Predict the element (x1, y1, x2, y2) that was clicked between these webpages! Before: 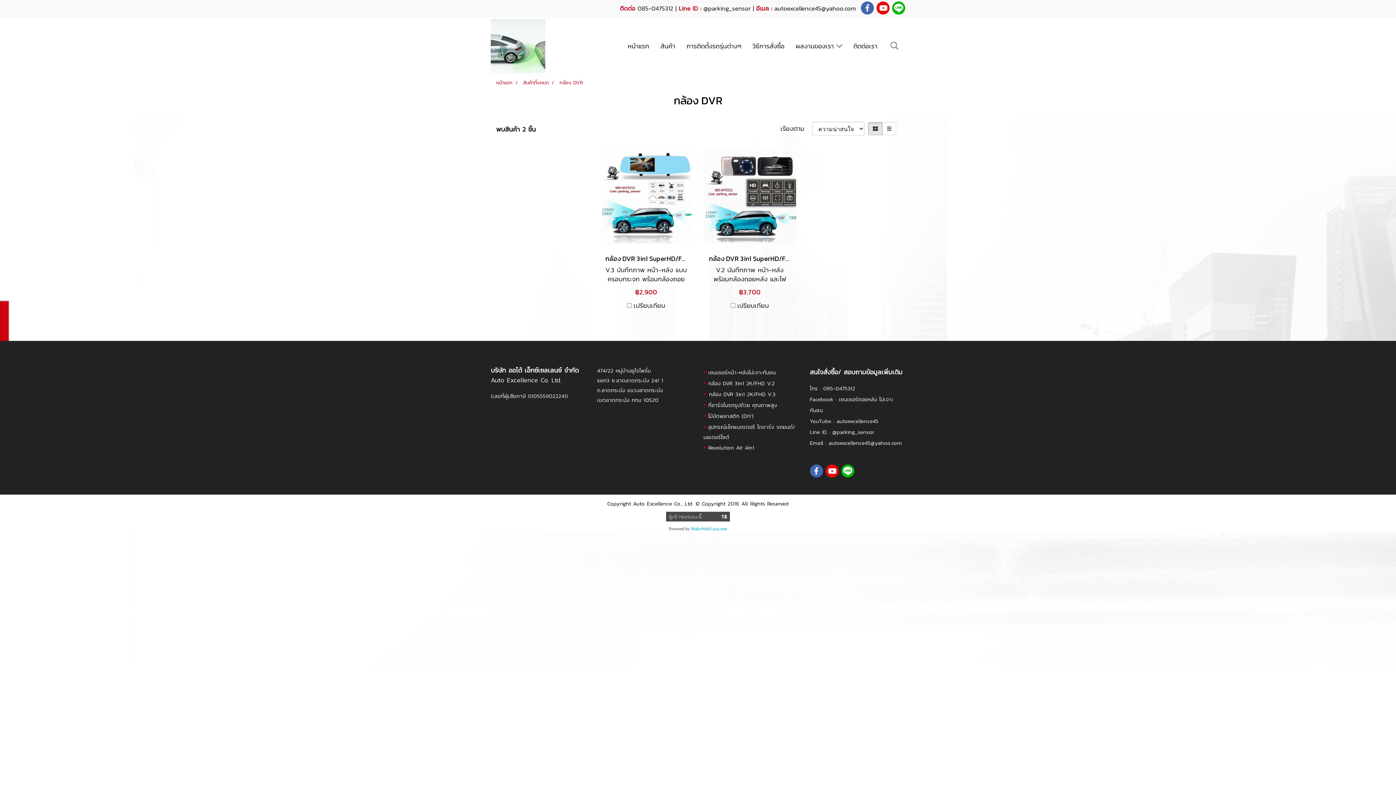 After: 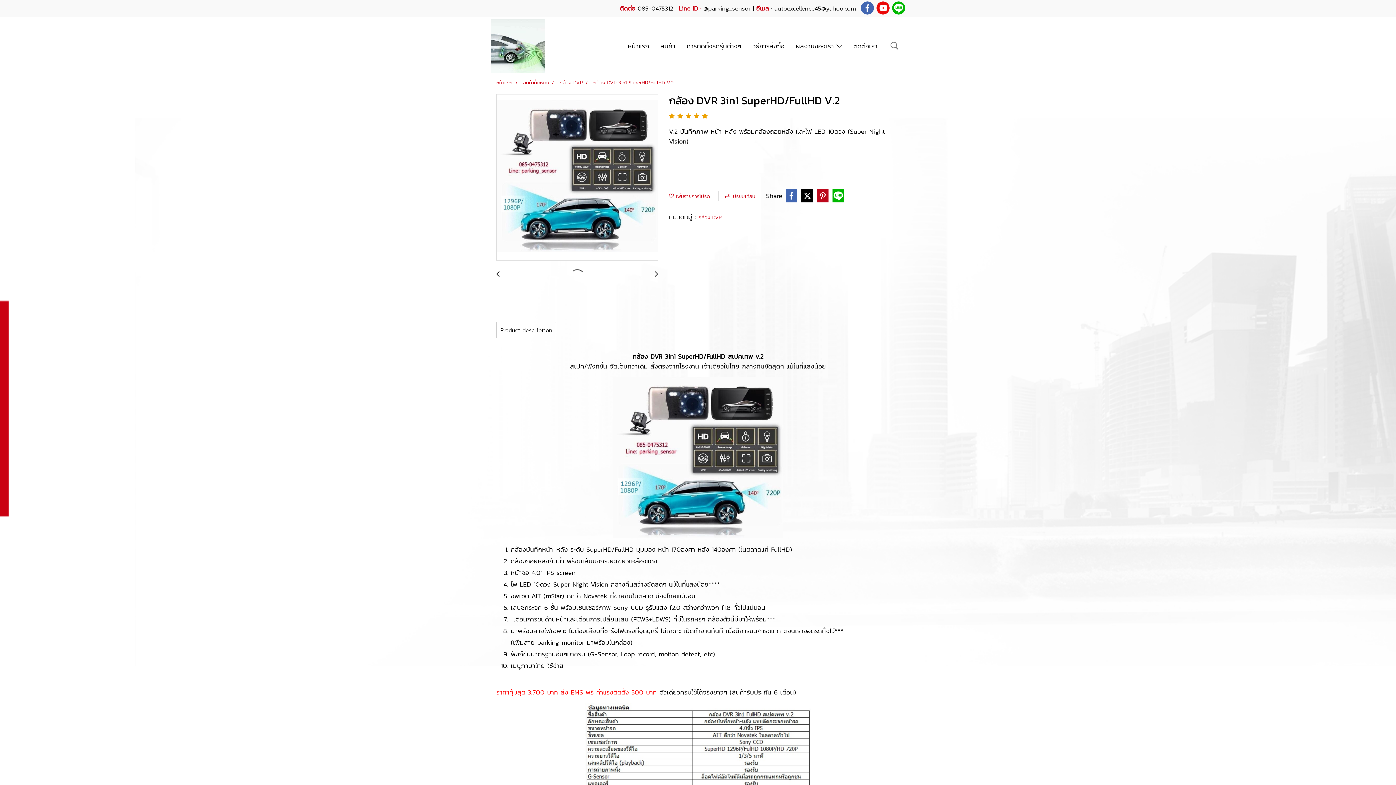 Action: bbox: (703, 150, 796, 244)